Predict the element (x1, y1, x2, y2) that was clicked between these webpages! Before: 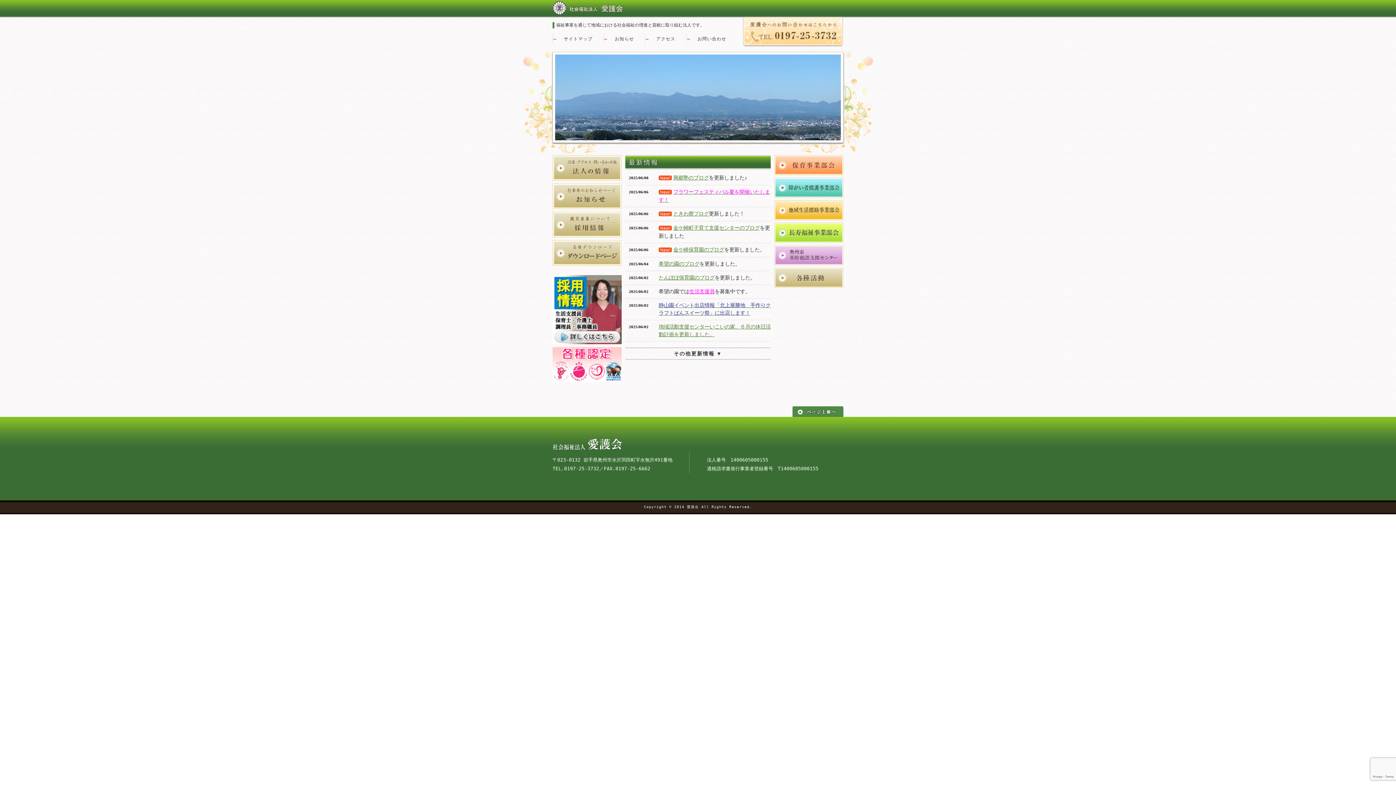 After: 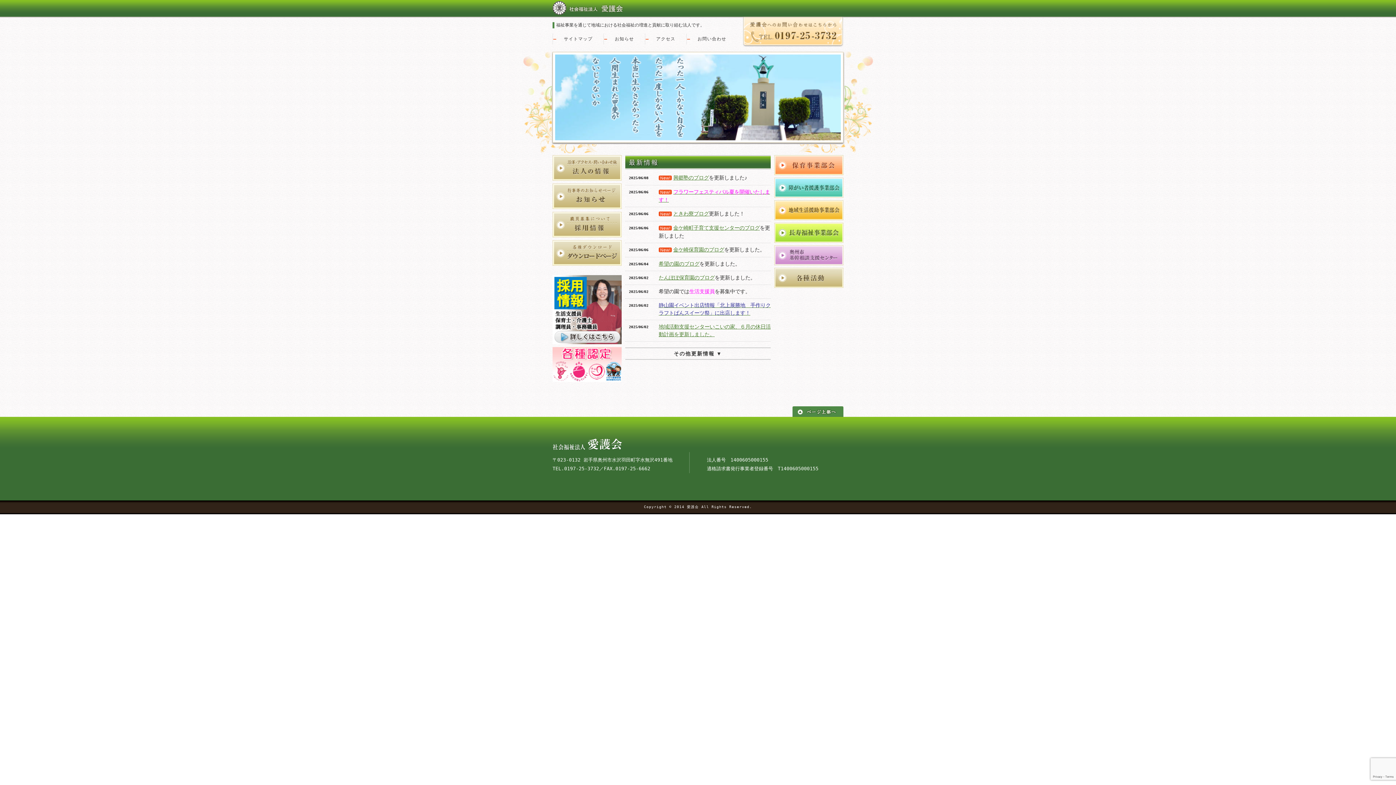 Action: label: 生活支援員 bbox: (689, 288, 714, 294)